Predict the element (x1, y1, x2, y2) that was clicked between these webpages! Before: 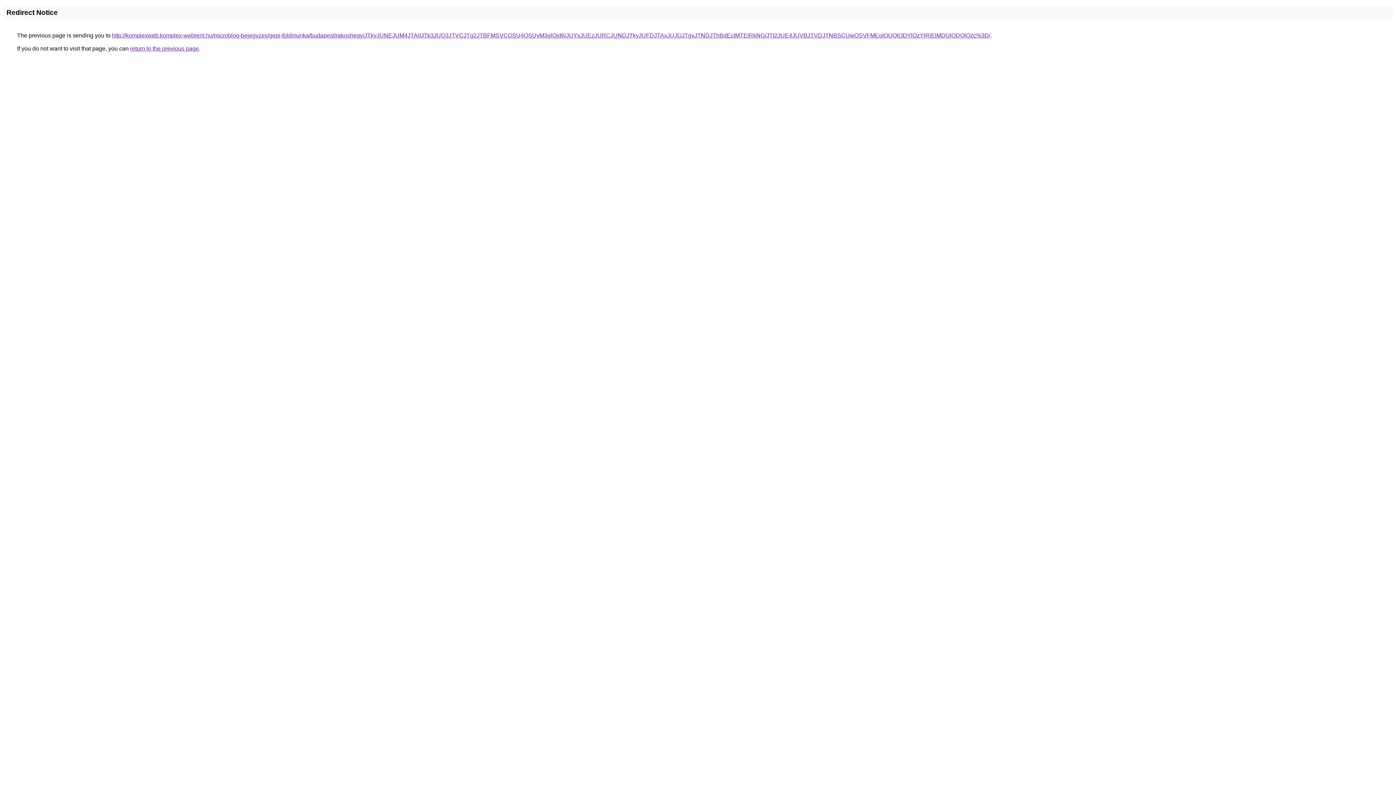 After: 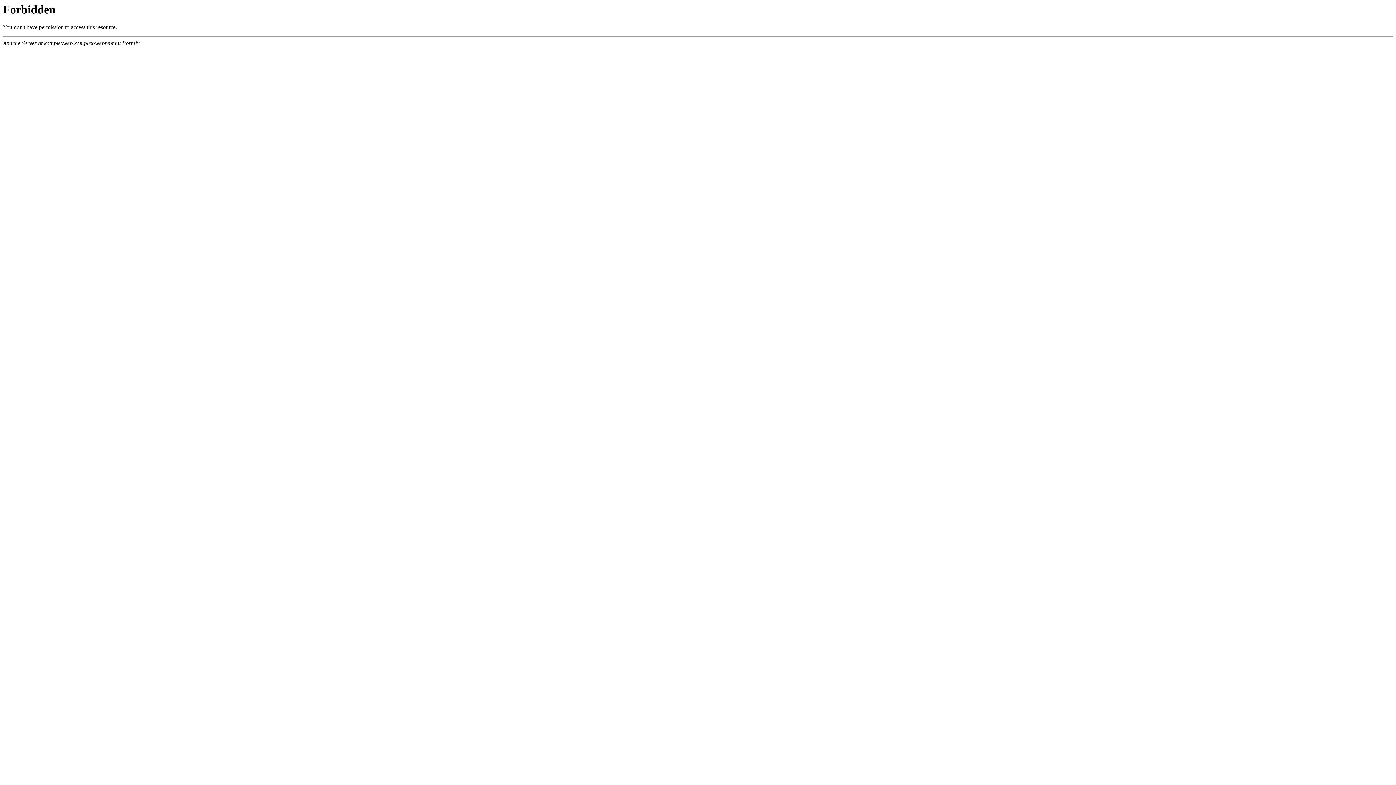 Action: label: http://komplexweb.komplex-webrent.hu/microblog-bejegyzes/gepi-foldmunka/budapest/rakoshegy/JTkyJUNEJUM4JTA0JTk3JUQ3JTVCJTg2JTBFMSVCOSU4QSUyM3glQjd6/JUYxJUEzJURCJUNDJTkyJUFDJTAxJUJGJTgyJTNDJThBdEclMTElRkNG/JTI2JUE4JUVBJTVDJTNBSCUwOSVFMEolOUQlODYlQzYlRjElMDUlODQlQzc%3D/ bbox: (112, 32, 990, 38)